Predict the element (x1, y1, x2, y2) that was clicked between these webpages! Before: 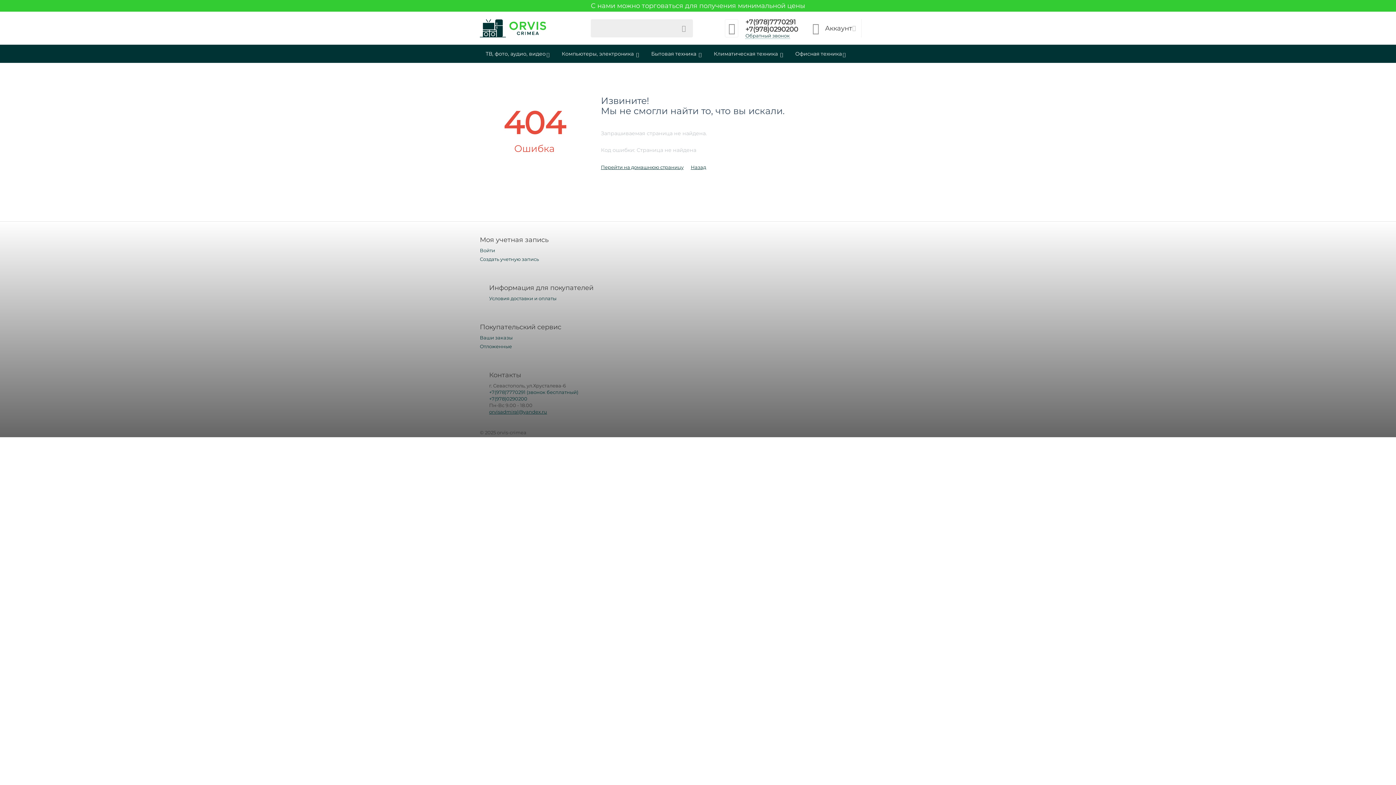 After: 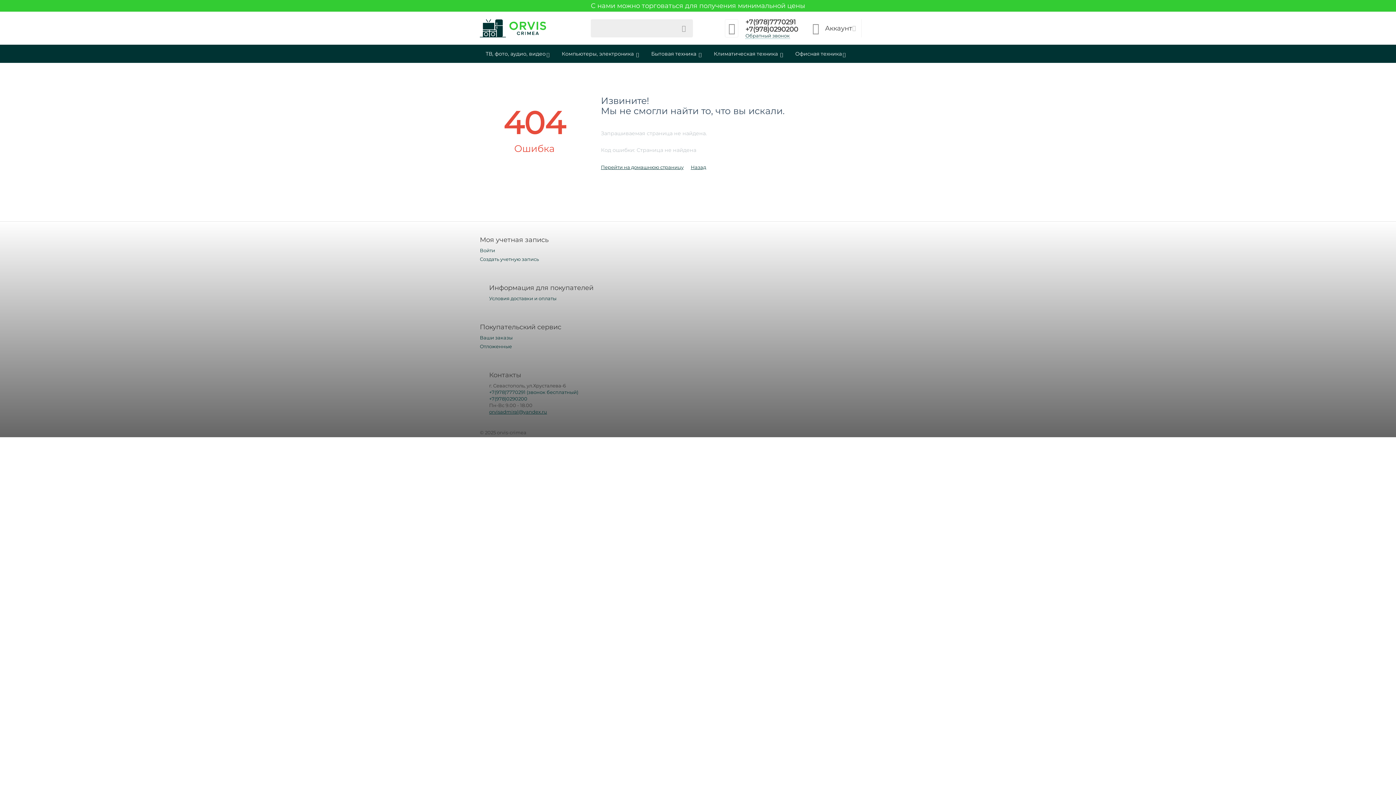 Action: label: +7(978)0290200 bbox: (745, 25, 798, 33)